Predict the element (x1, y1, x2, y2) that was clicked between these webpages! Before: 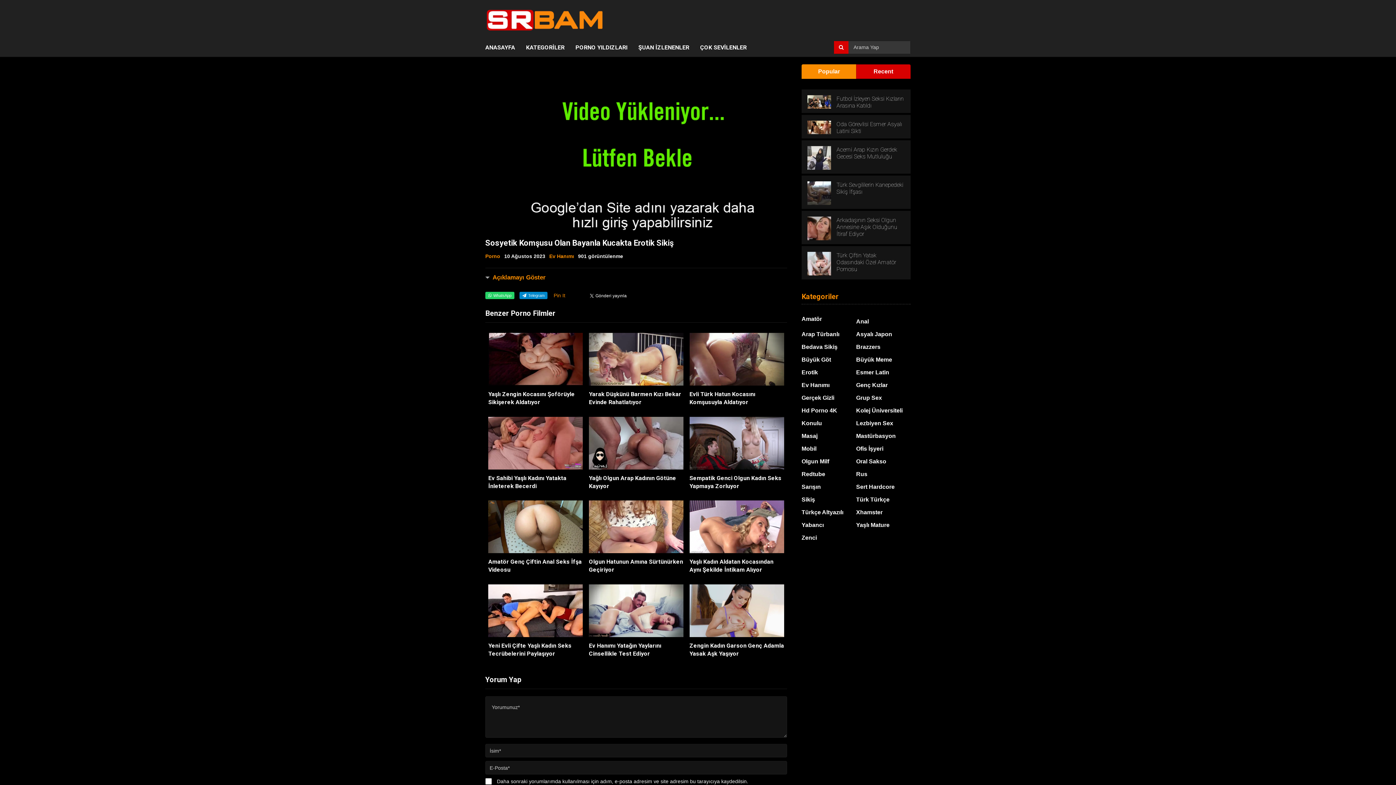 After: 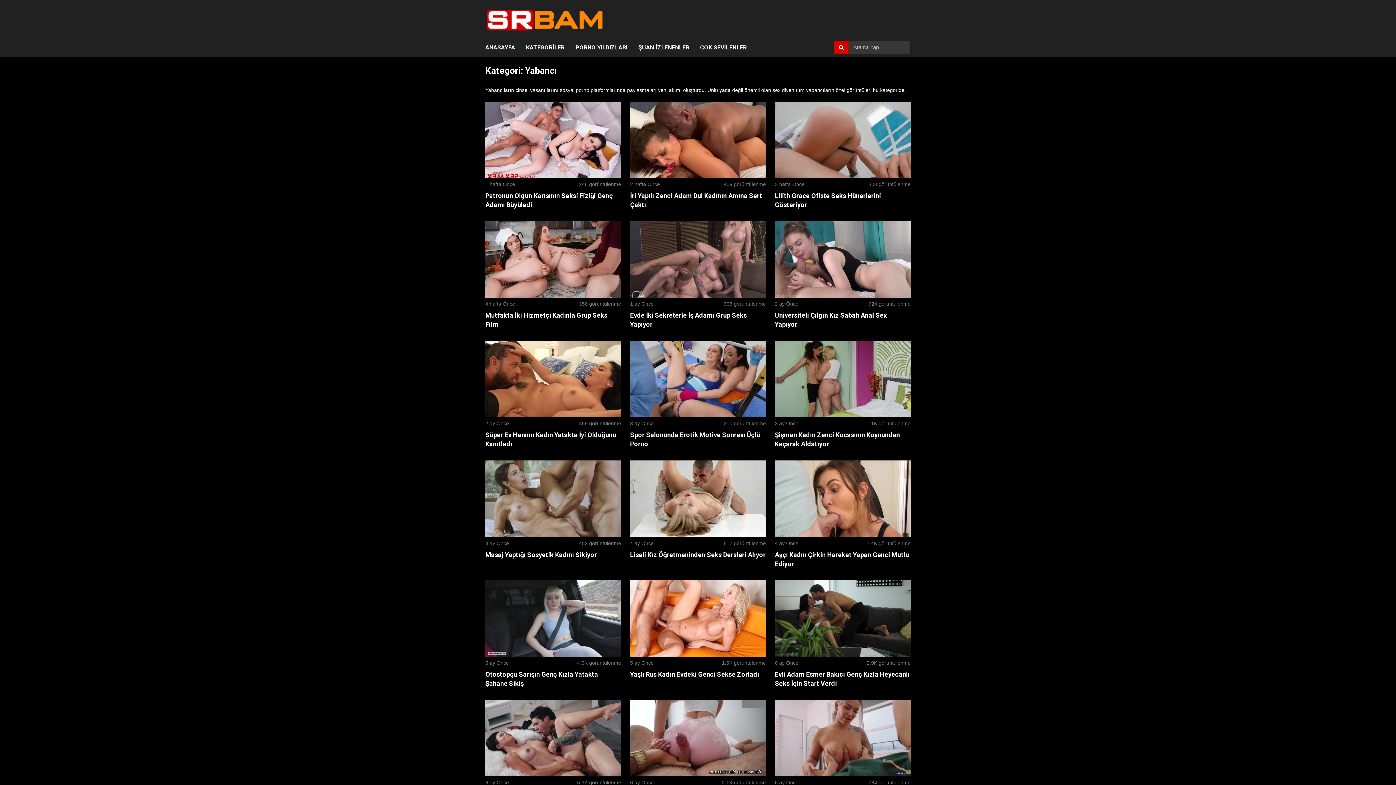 Action: label: Yabancı bbox: (801, 522, 824, 528)